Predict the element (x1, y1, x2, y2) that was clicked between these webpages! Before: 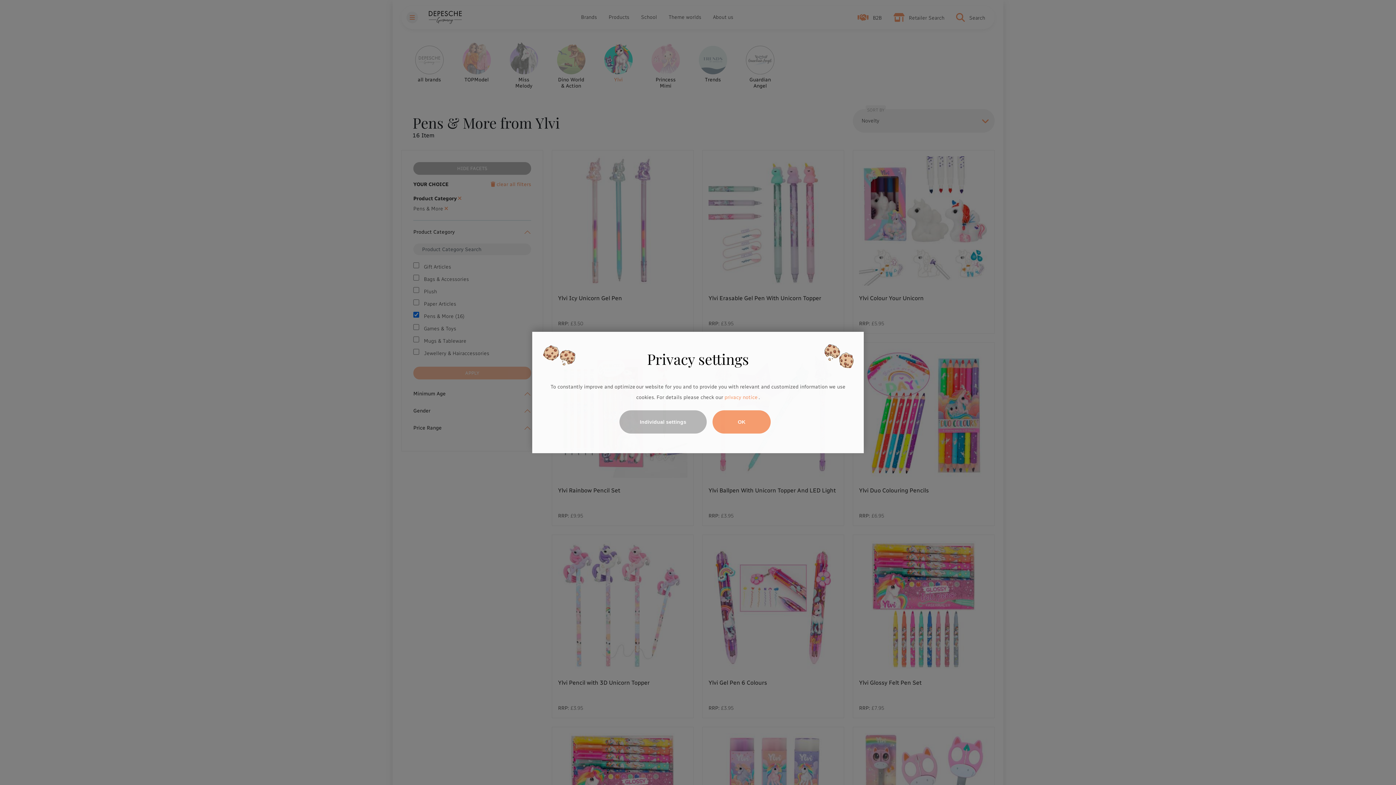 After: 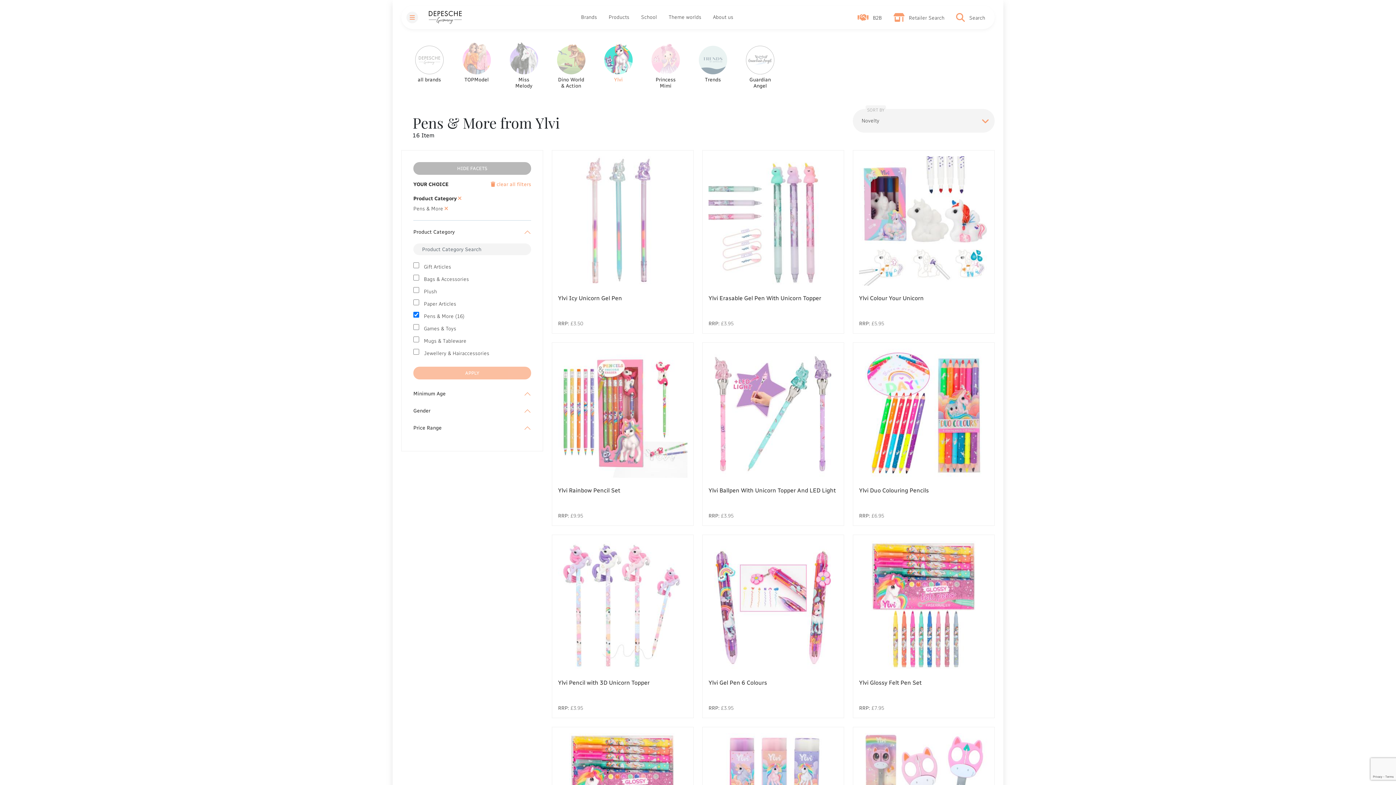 Action: label: OK bbox: (712, 410, 770, 433)